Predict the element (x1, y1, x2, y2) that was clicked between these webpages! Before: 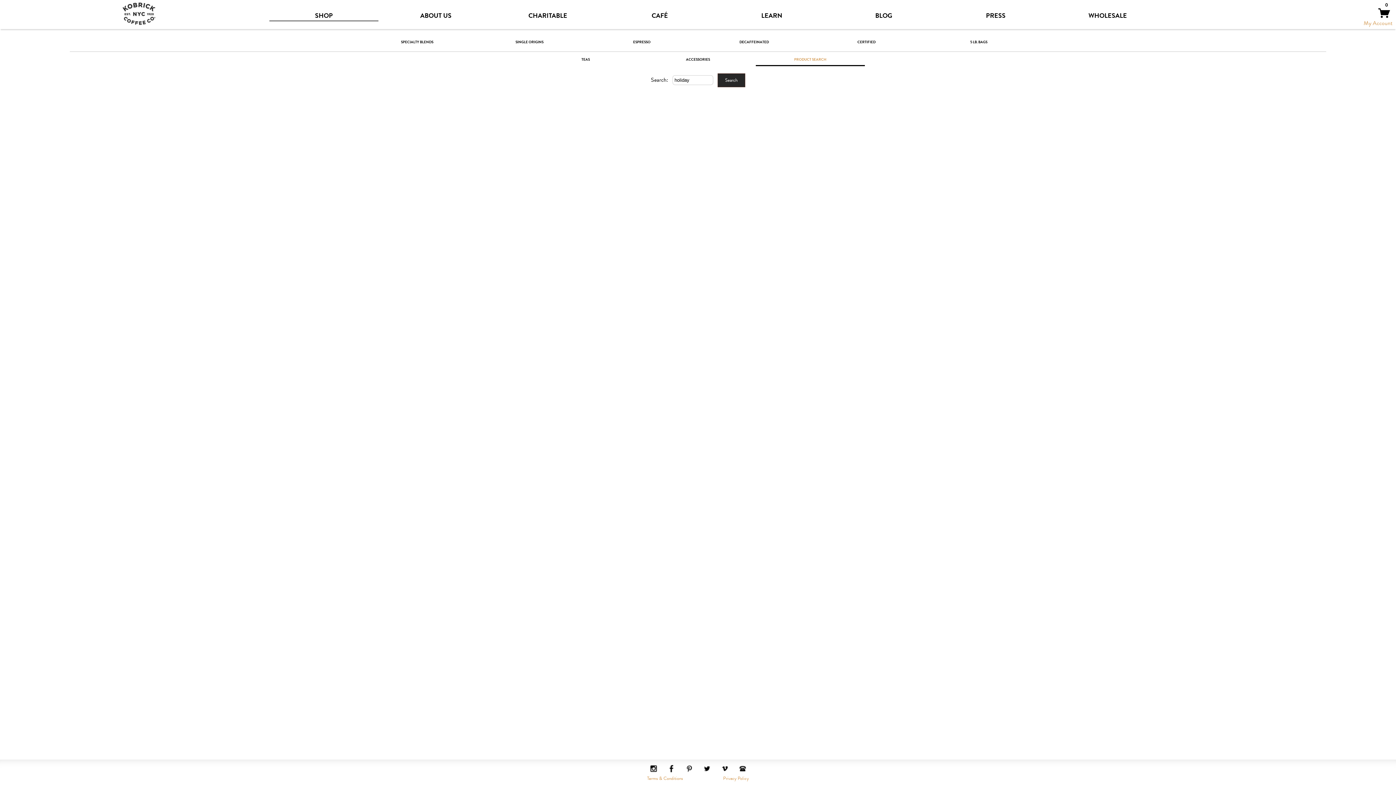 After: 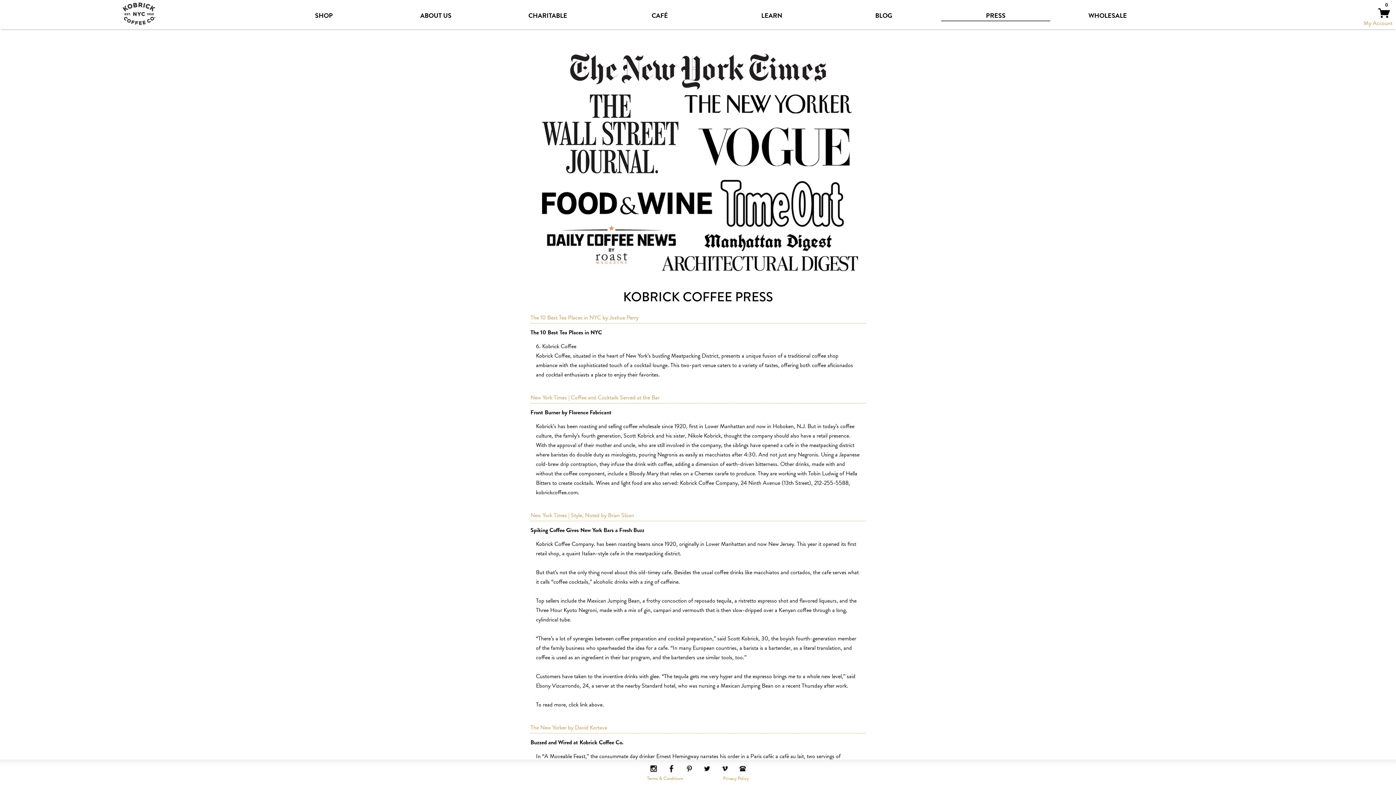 Action: bbox: (941, 10, 1050, 20) label: PRESS